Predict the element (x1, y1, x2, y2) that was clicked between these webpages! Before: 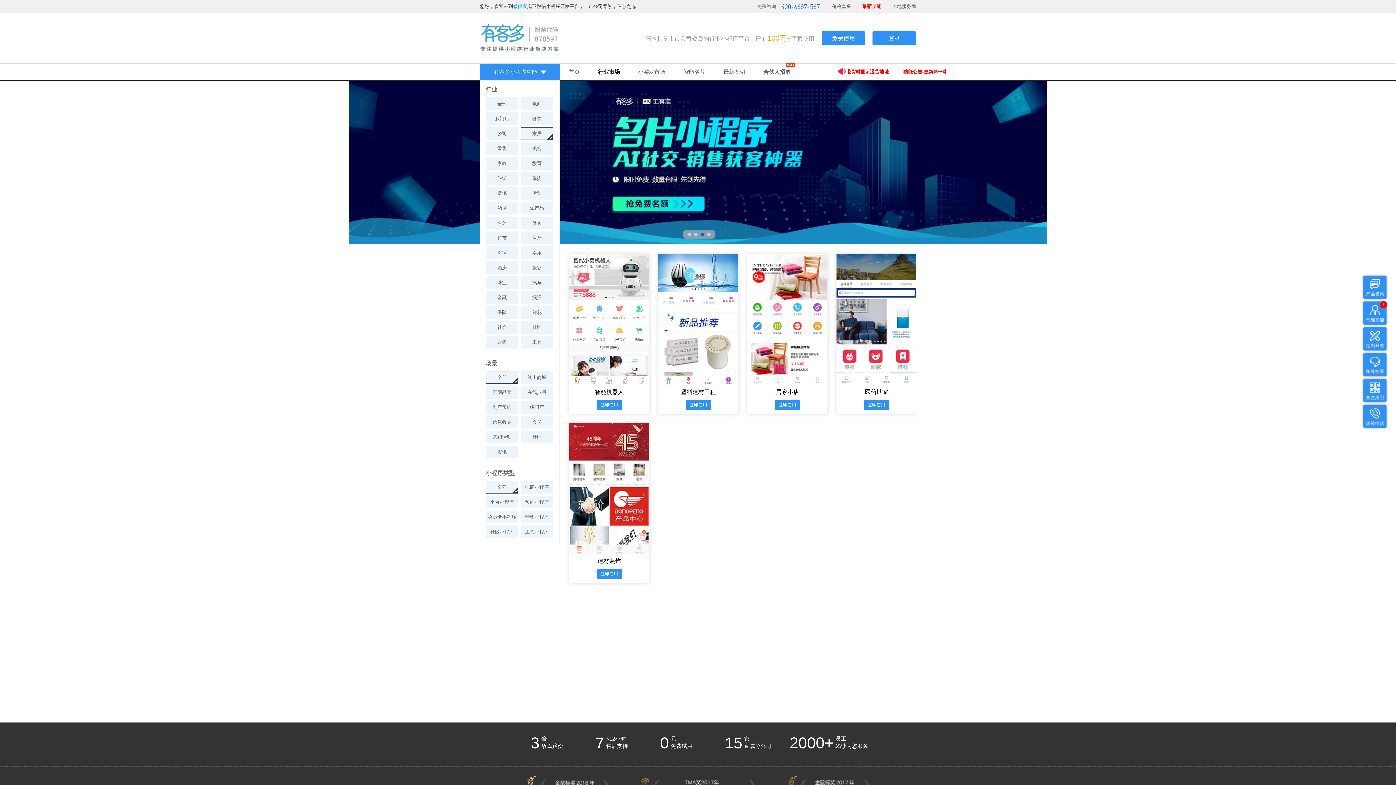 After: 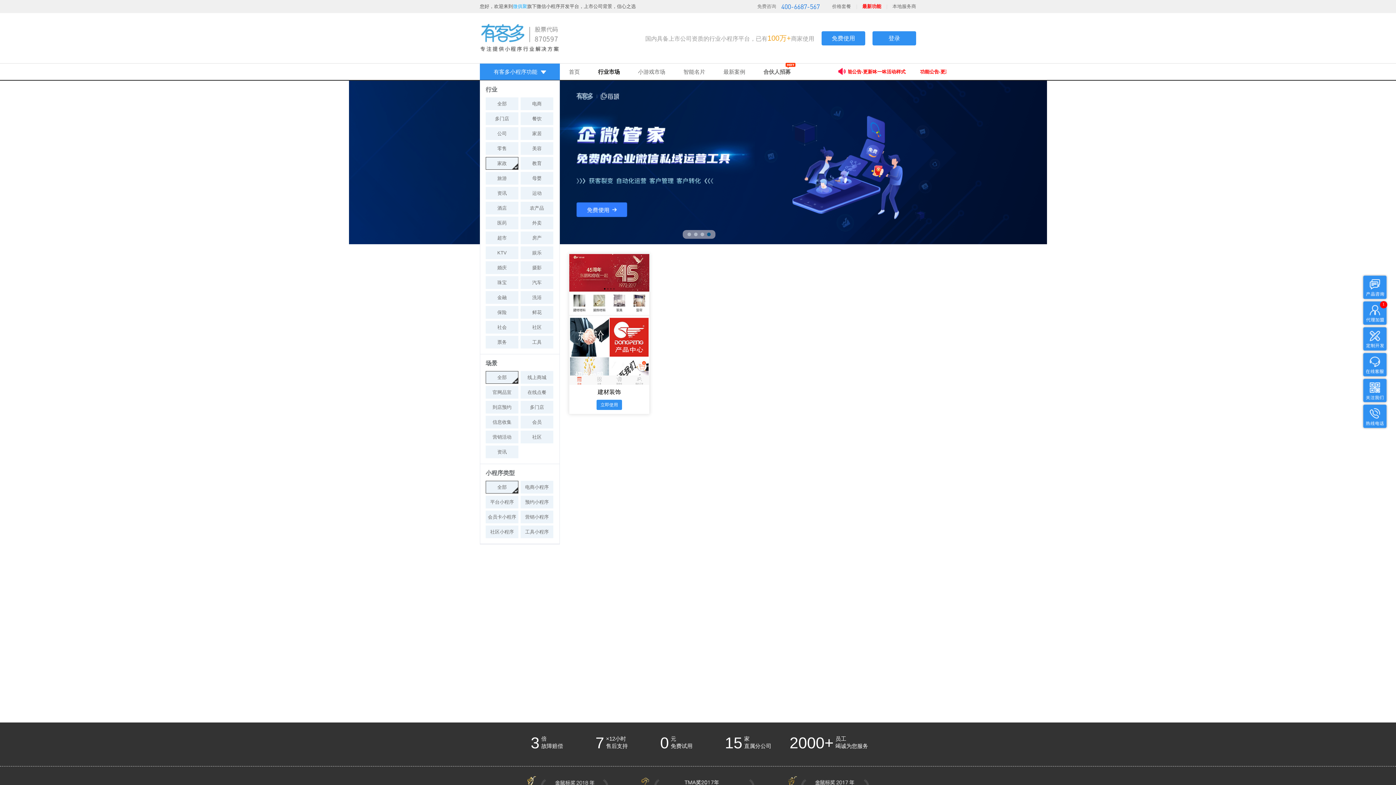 Action: bbox: (497, 160, 506, 166) label: 家政